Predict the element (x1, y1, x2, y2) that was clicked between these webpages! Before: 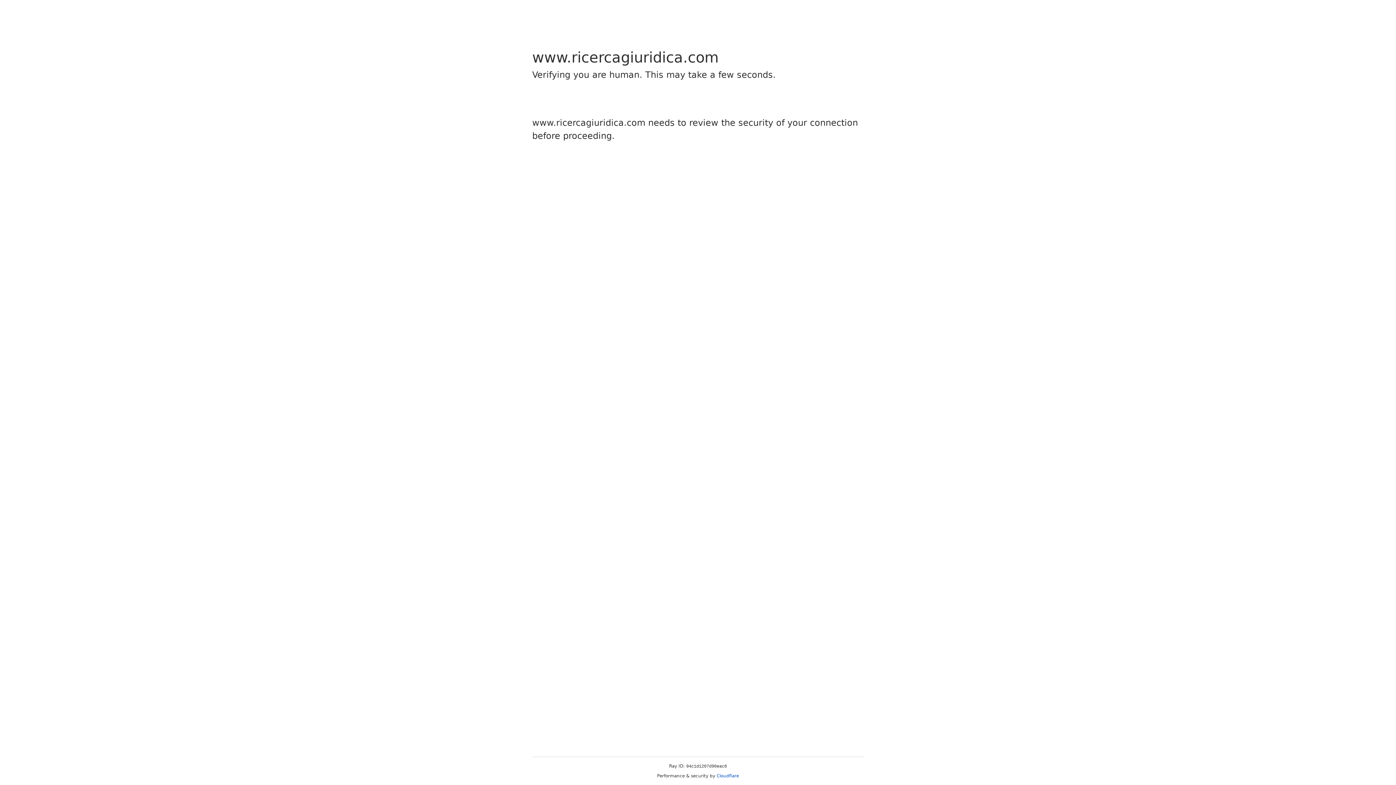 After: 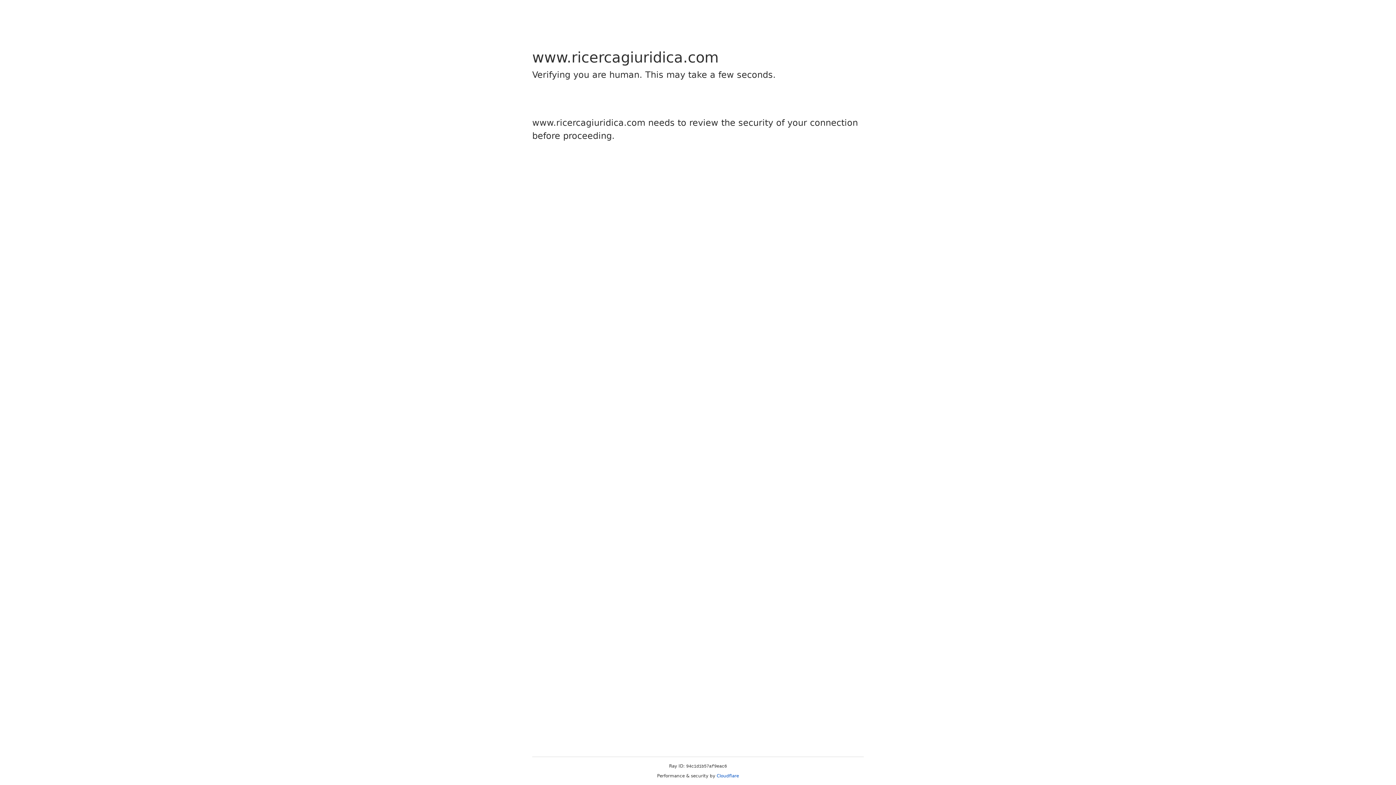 Action: bbox: (716, 773, 739, 778) label: Cloudflare